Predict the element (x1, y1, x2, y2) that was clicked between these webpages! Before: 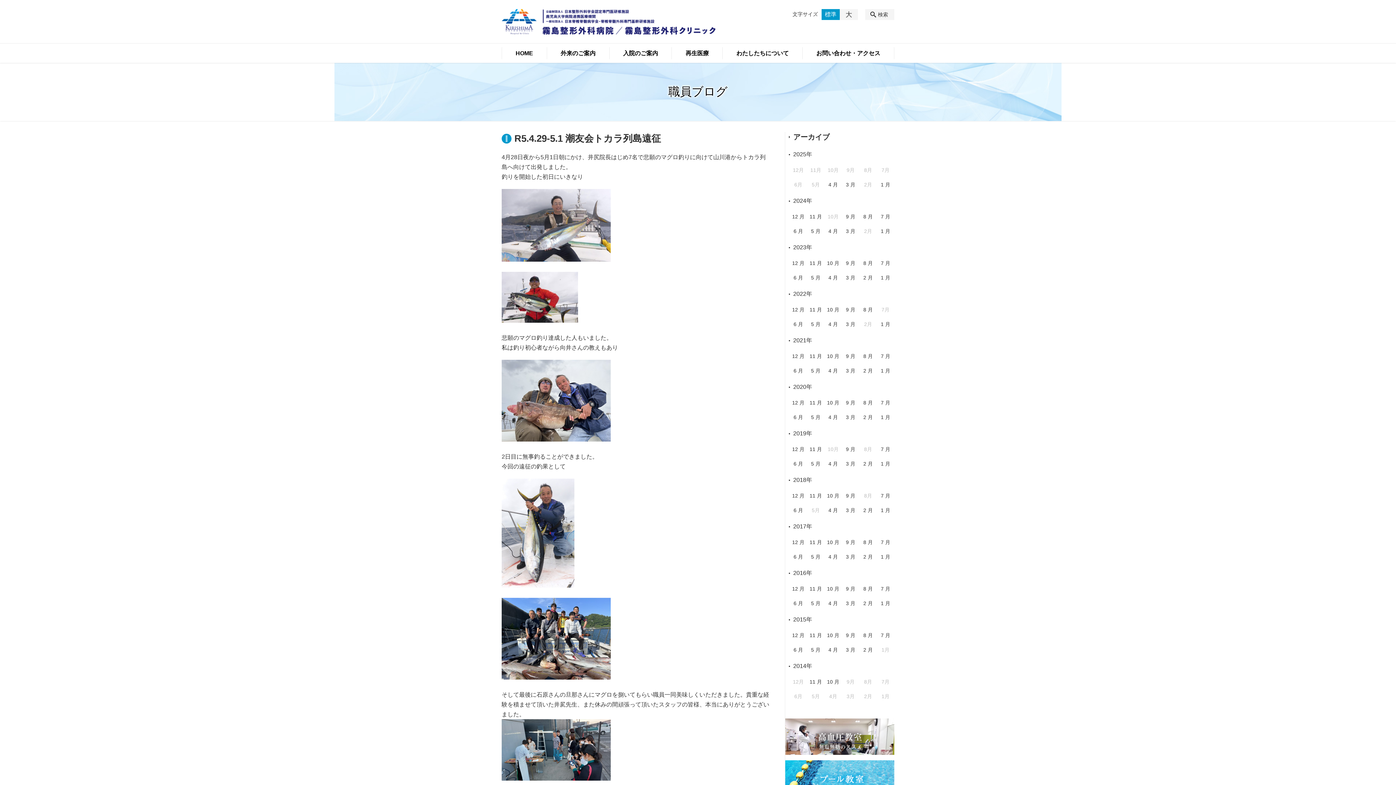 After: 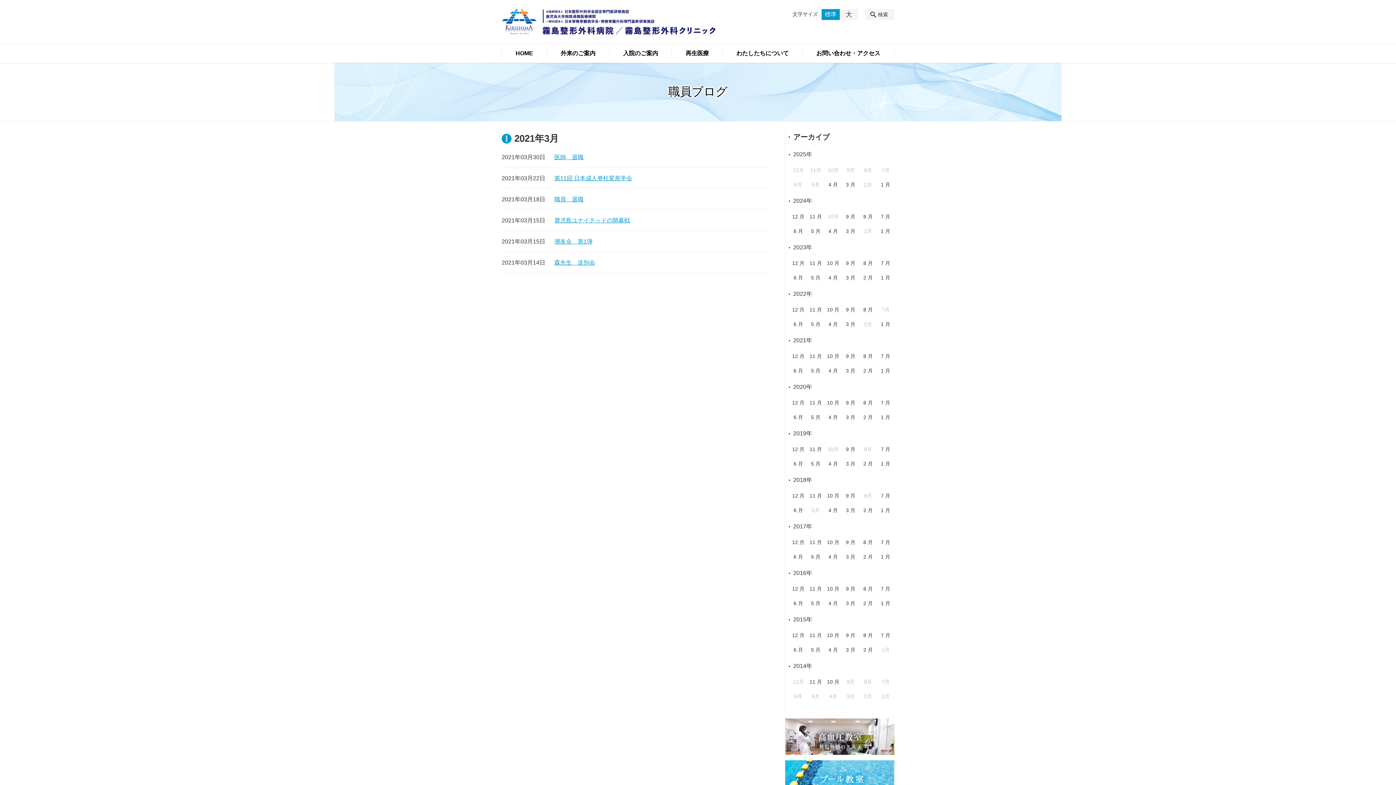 Action: label: 3 月 bbox: (842, 363, 859, 378)